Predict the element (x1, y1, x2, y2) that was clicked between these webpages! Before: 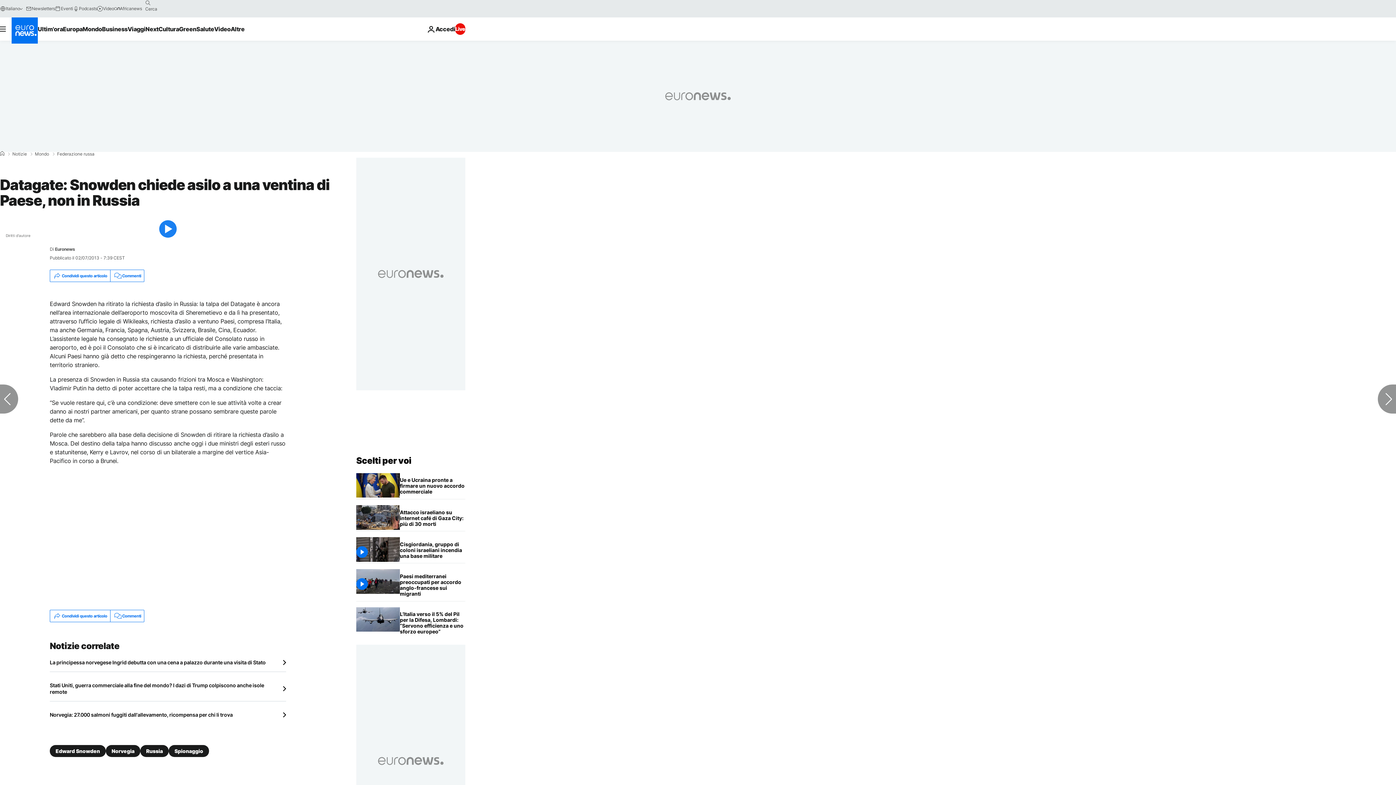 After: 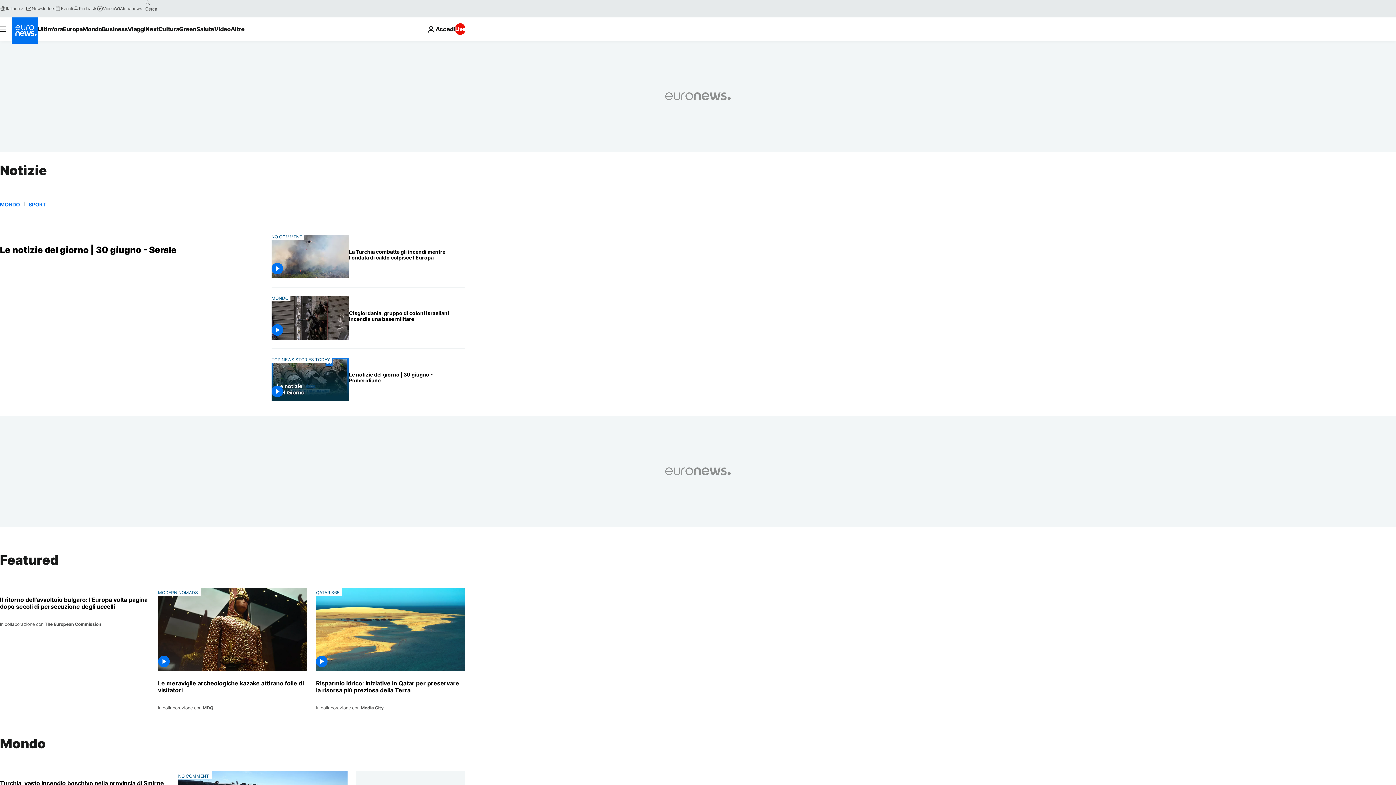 Action: label: Notizie bbox: (12, 152, 26, 156)